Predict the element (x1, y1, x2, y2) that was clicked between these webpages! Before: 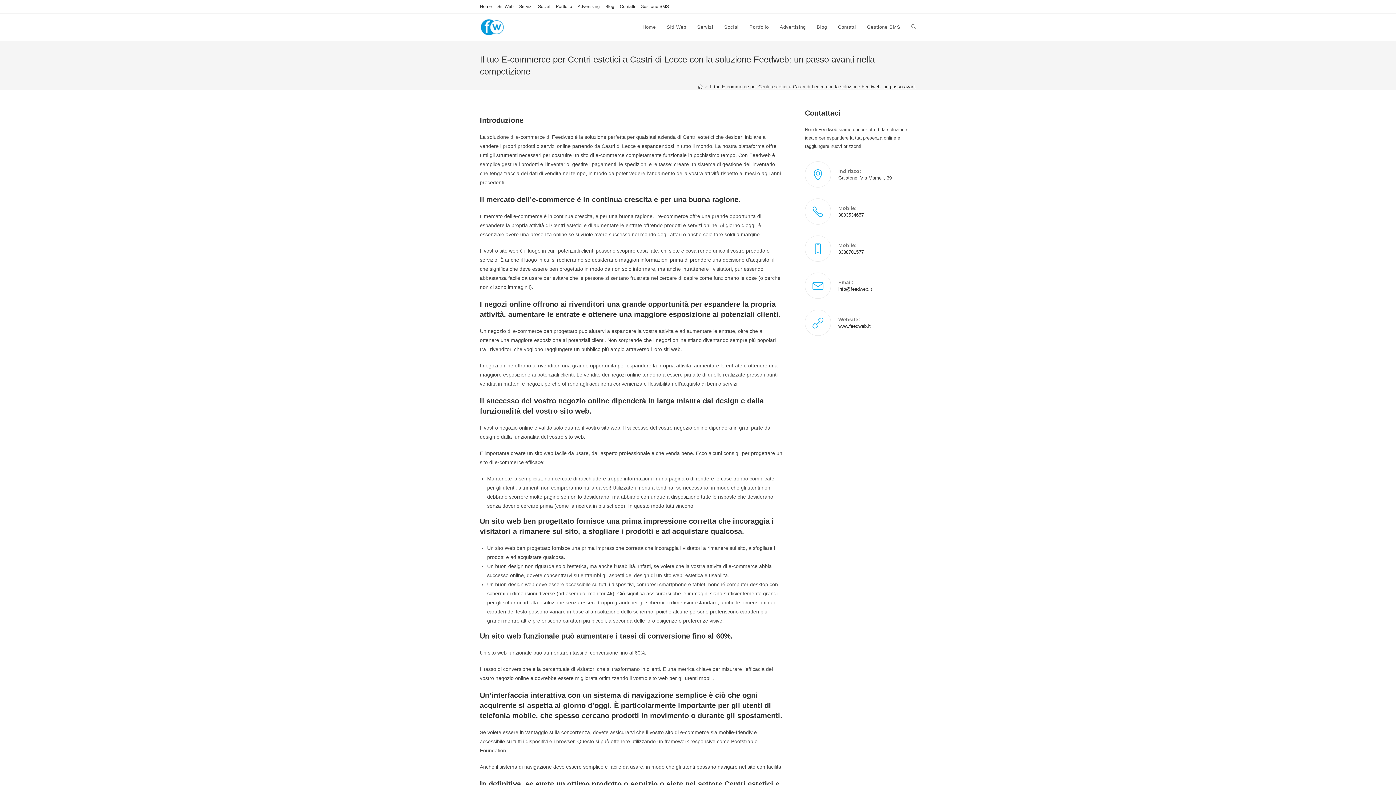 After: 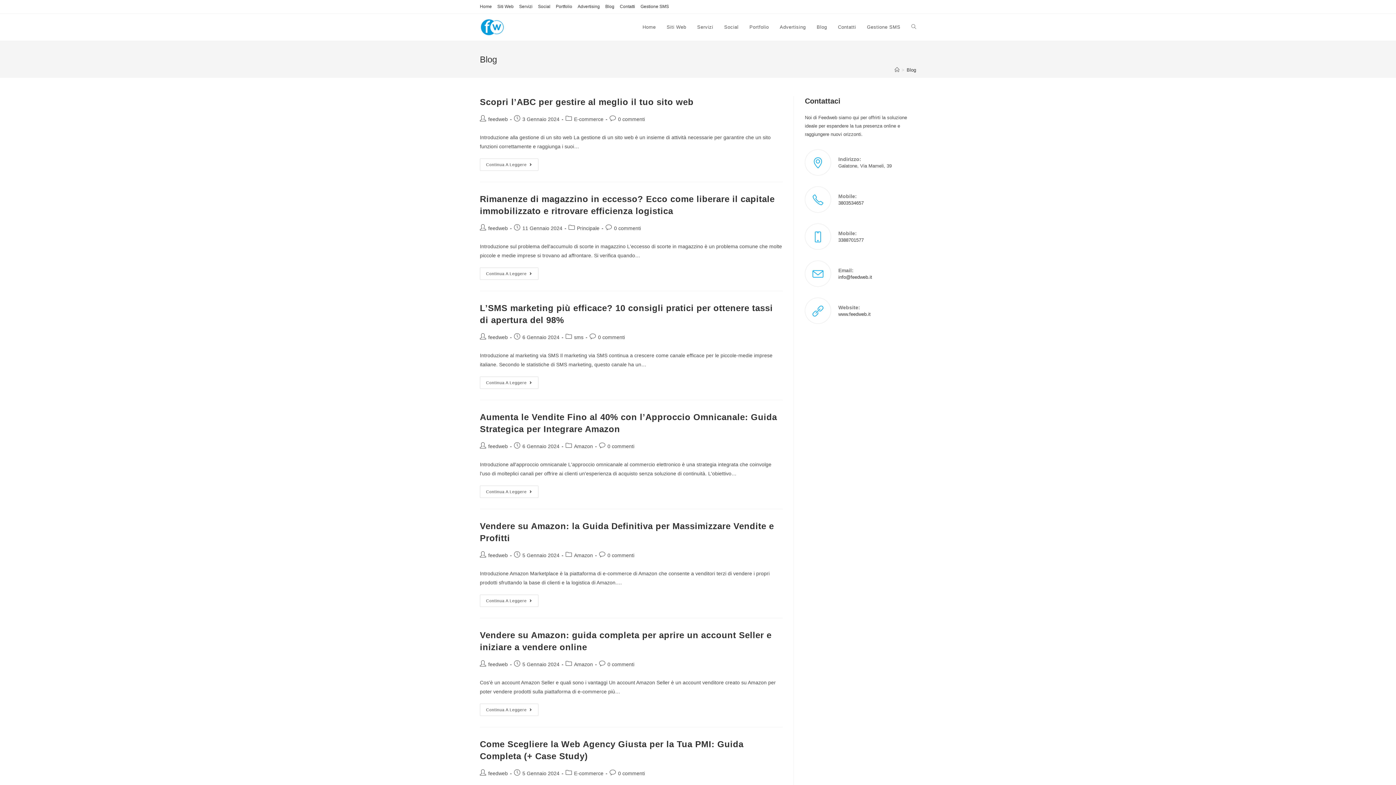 Action: label: Blog bbox: (811, 13, 832, 40)